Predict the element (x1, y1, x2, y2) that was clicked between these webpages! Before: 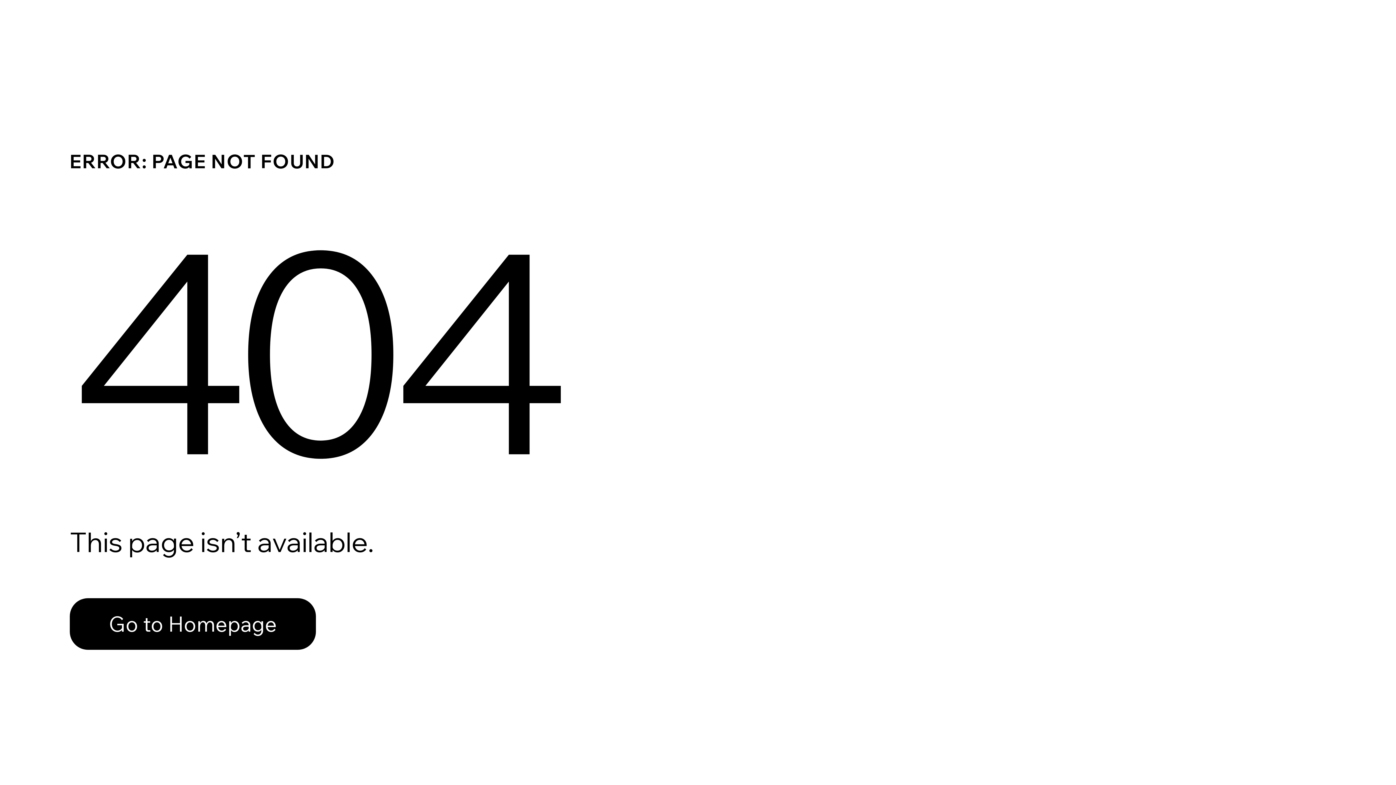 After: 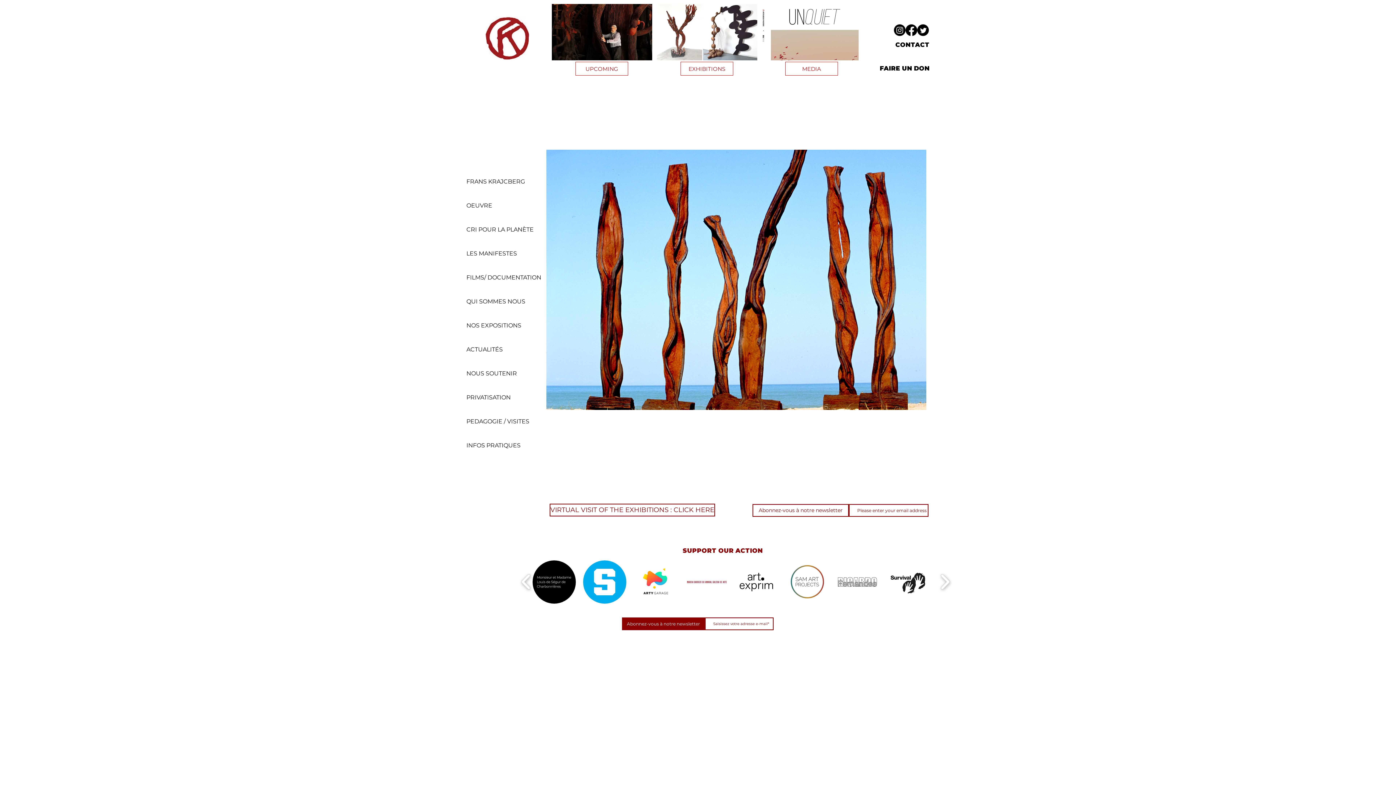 Action: label: Go to Homepage bbox: (69, 598, 316, 650)